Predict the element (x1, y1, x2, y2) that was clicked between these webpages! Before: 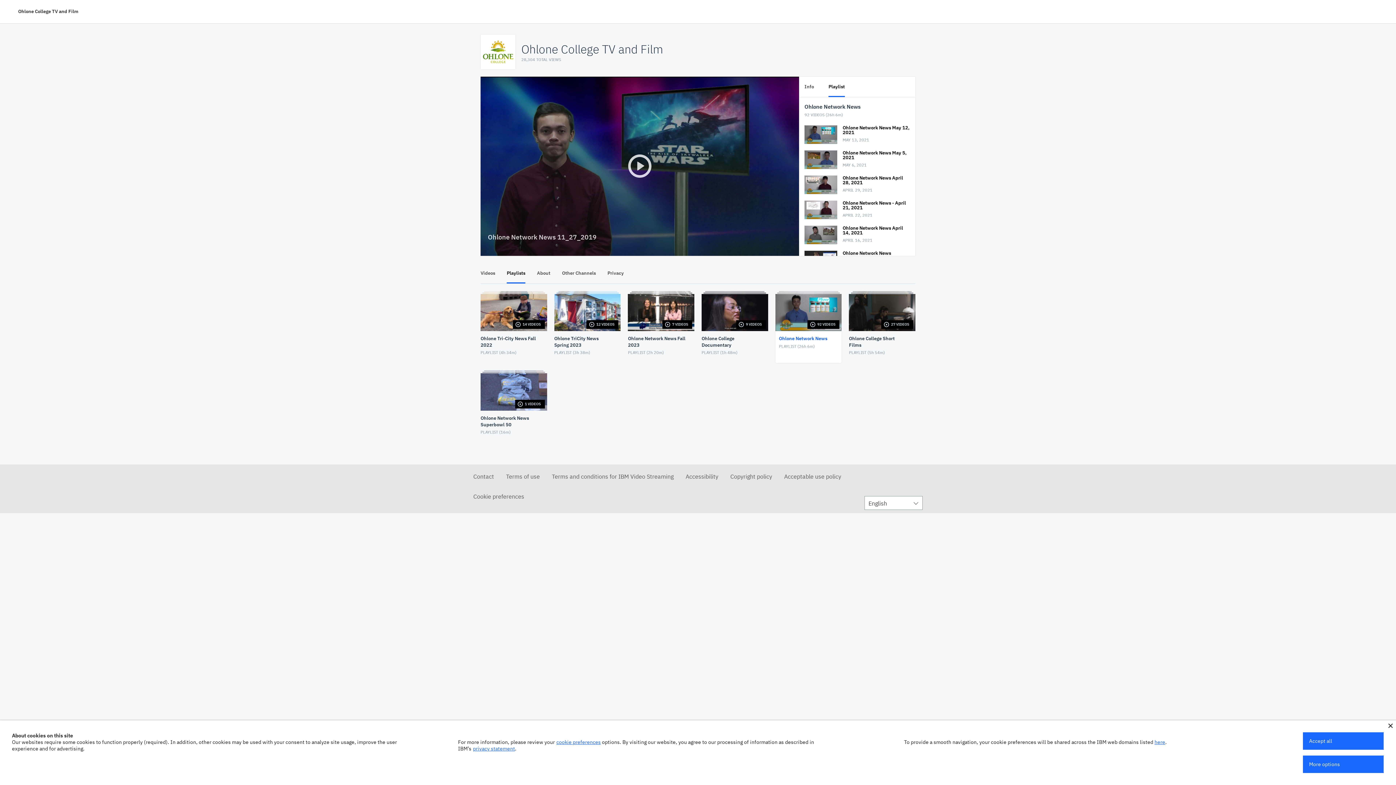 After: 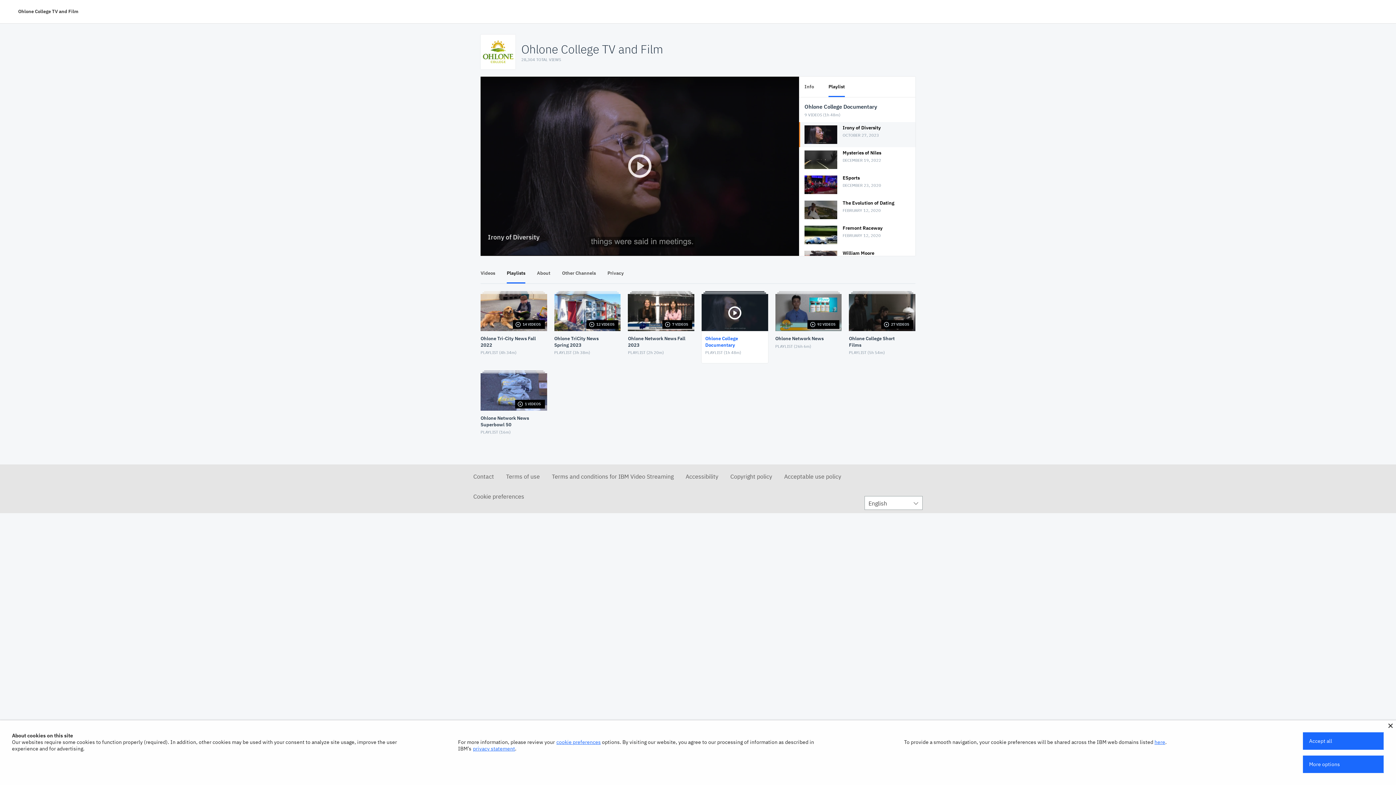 Action: bbox: (698, 287, 771, 367) label: 9 VIDEOS
Ohlone College Documentary
PLAYLIST (1h 48m)